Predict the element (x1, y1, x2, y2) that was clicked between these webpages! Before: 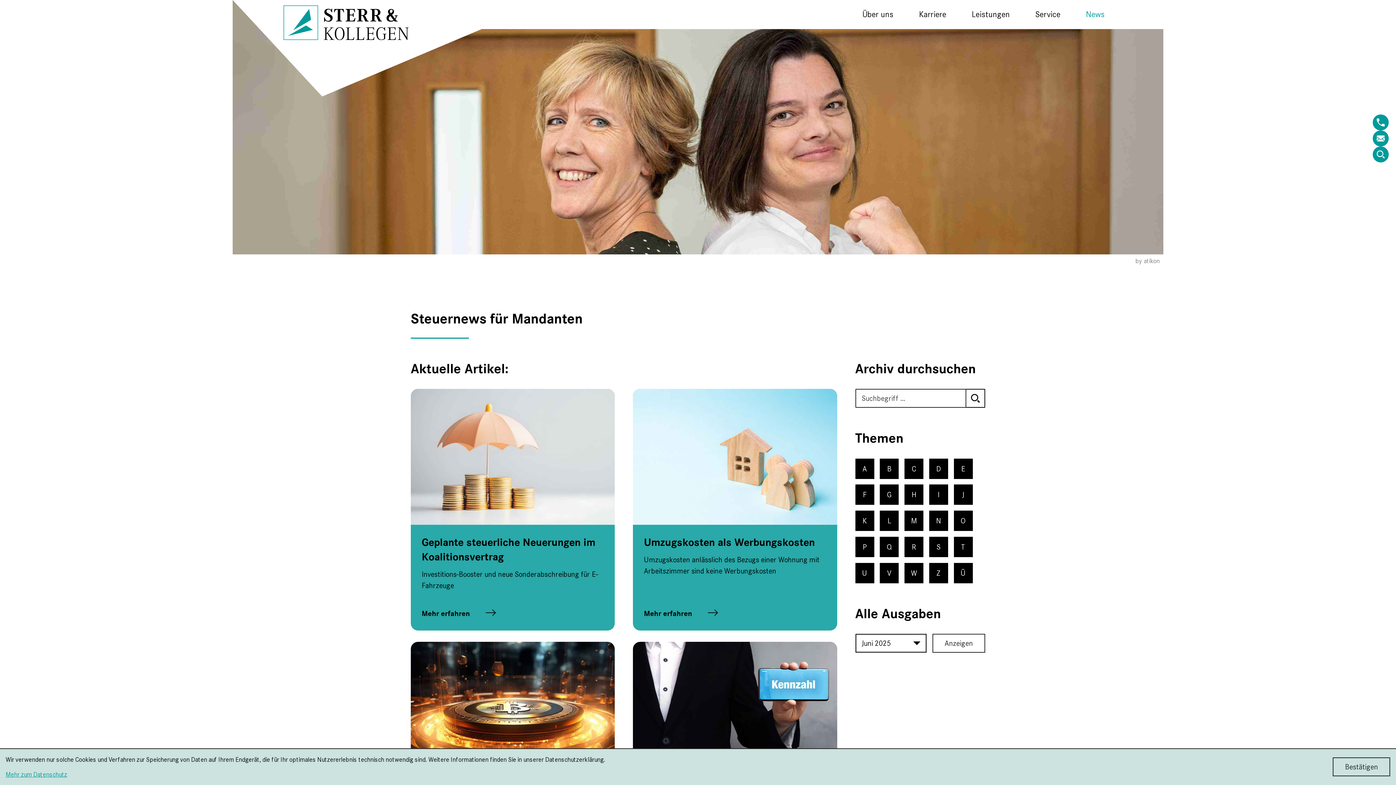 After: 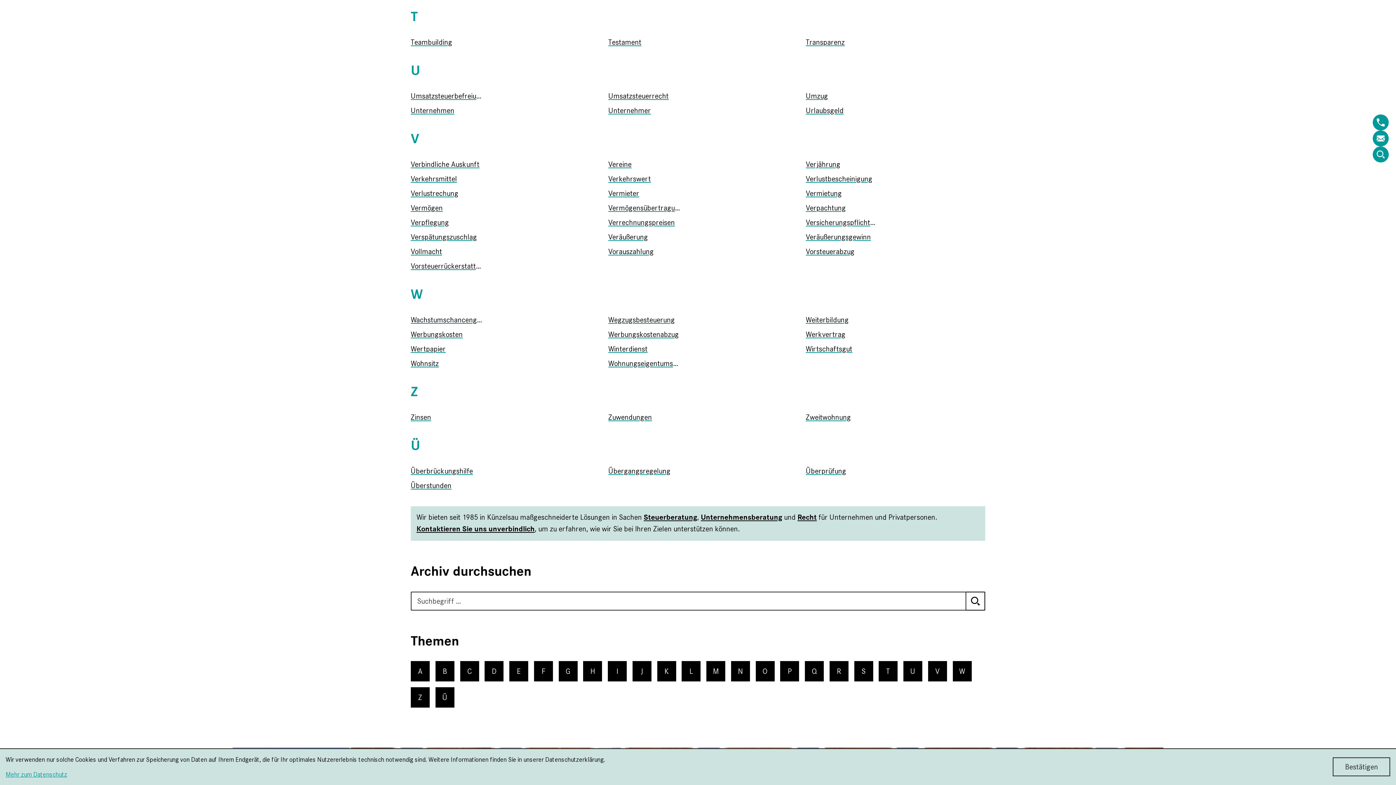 Action: label: Themen zu U bbox: (855, 563, 874, 583)